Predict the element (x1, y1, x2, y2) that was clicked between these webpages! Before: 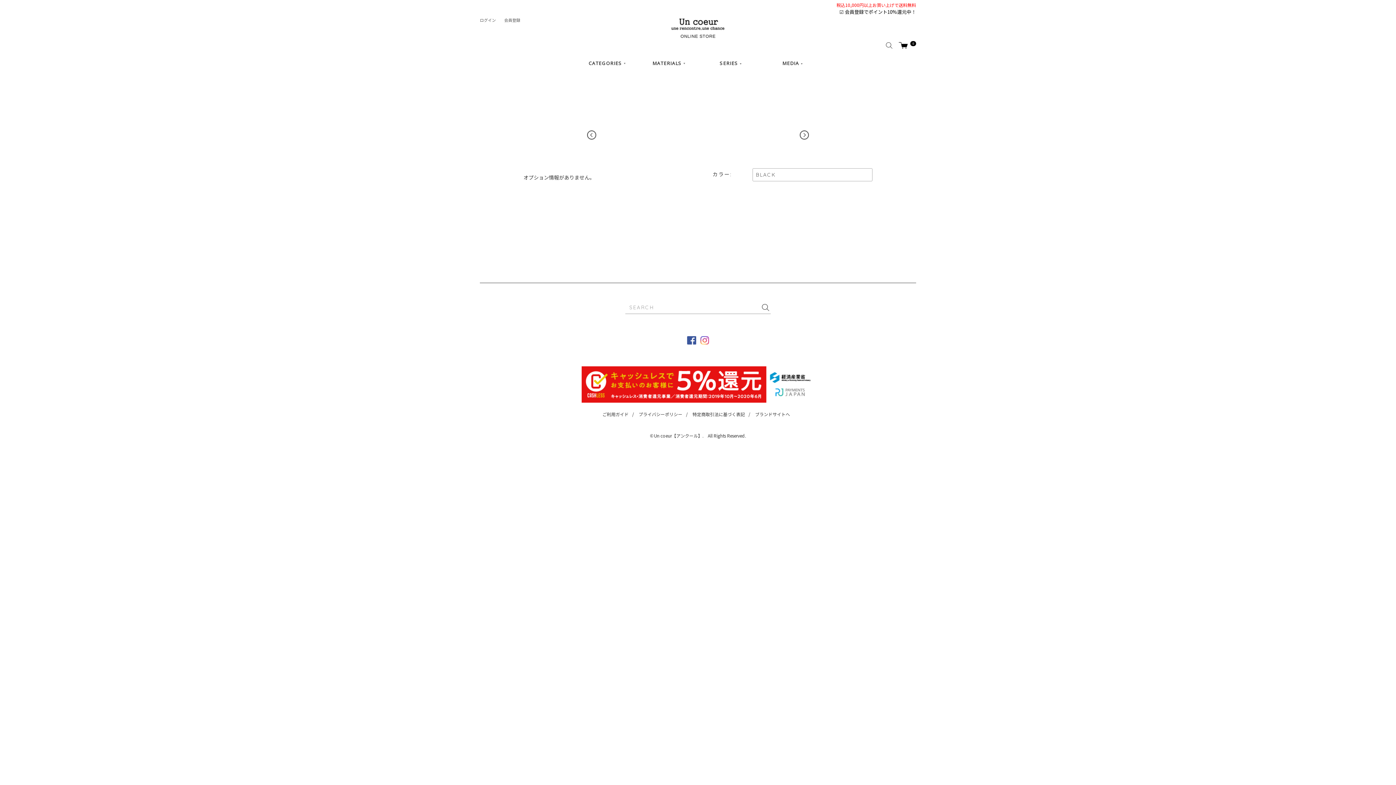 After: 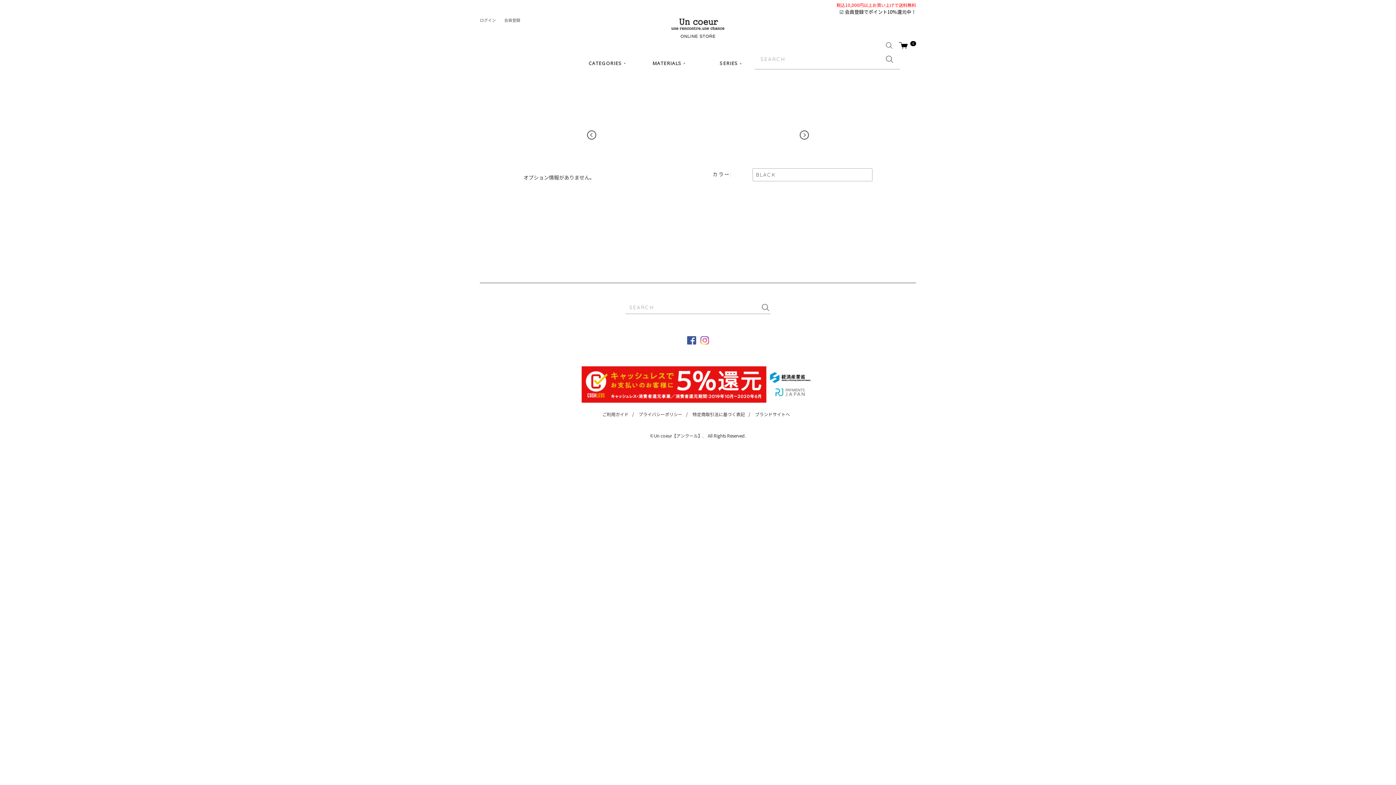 Action: bbox: (886, 41, 892, 48)